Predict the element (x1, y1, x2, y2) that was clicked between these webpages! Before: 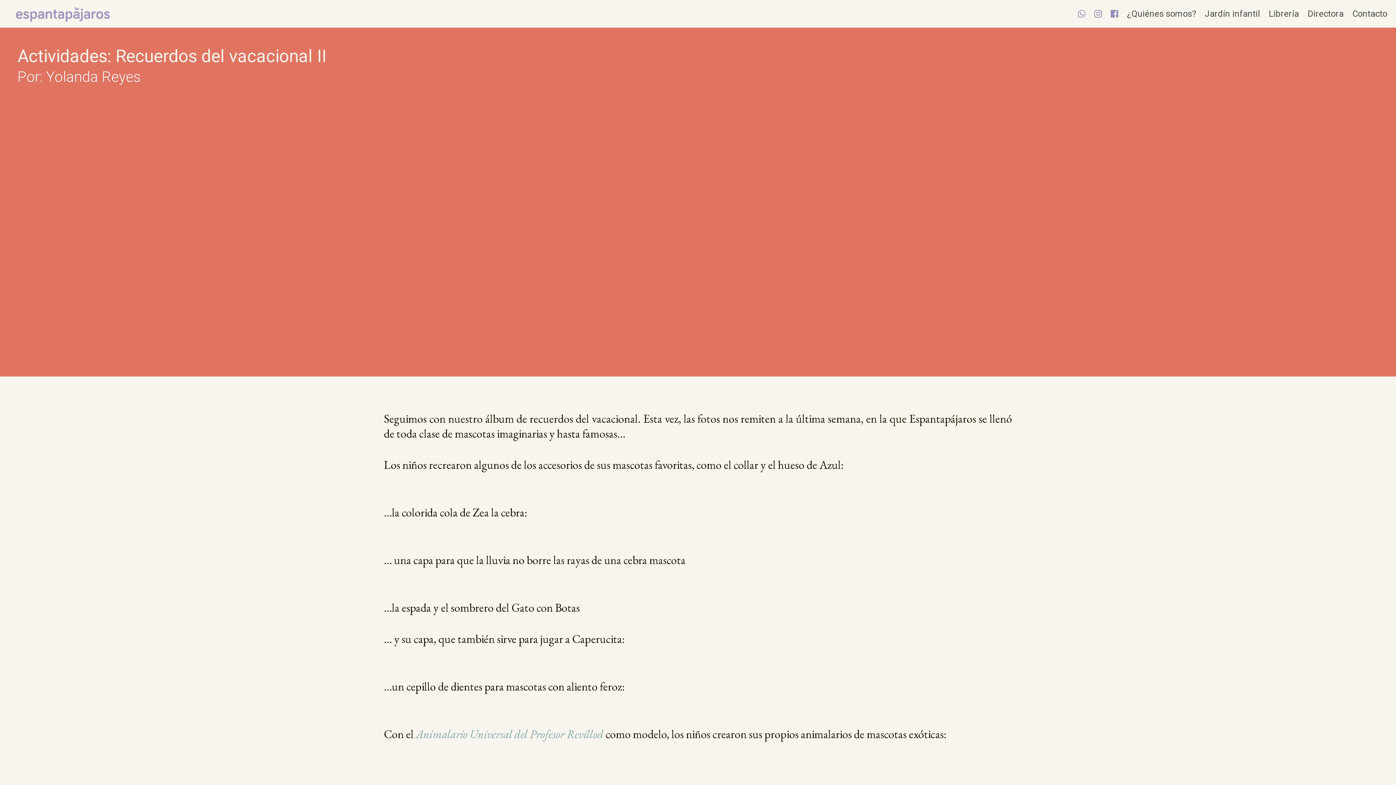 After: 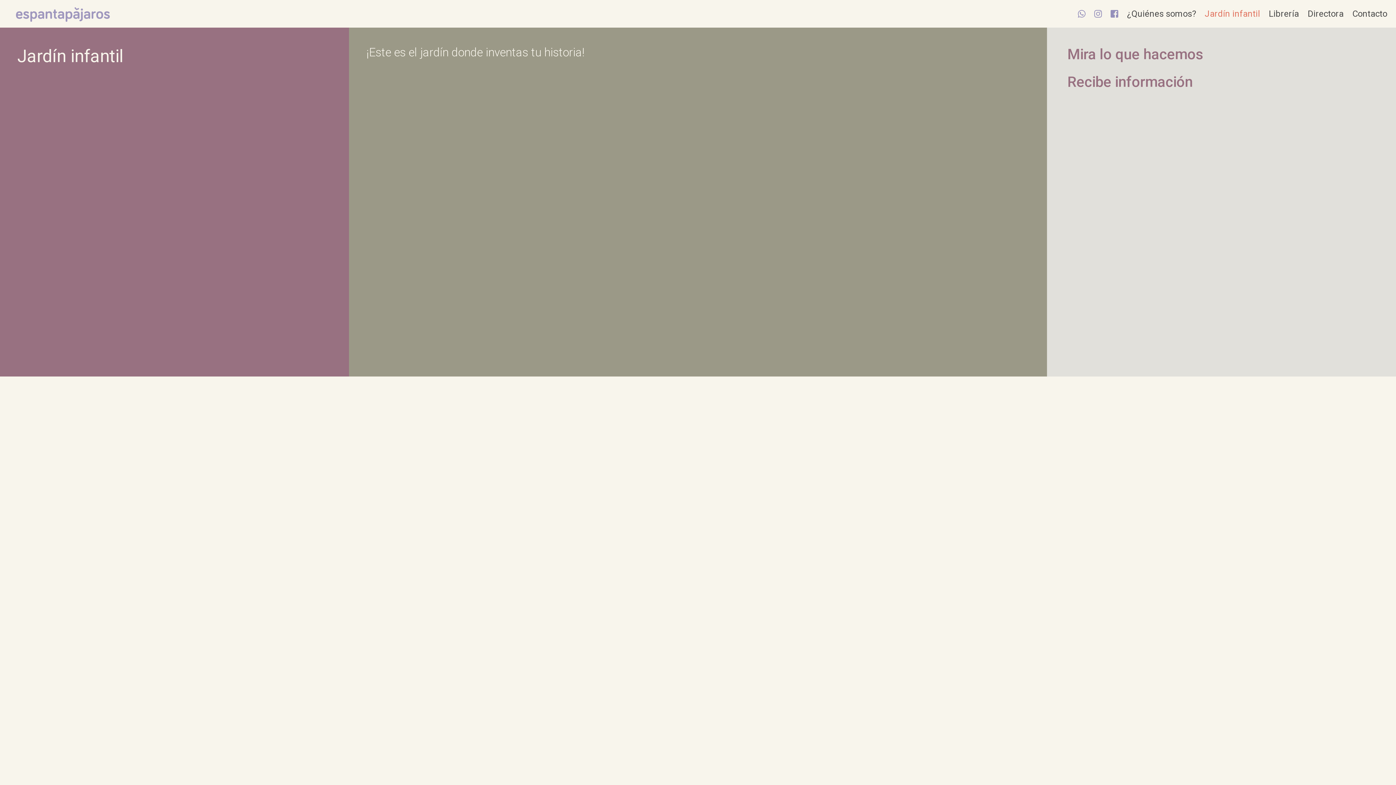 Action: label: Jardín infantil bbox: (1200, 4, 1264, 23)